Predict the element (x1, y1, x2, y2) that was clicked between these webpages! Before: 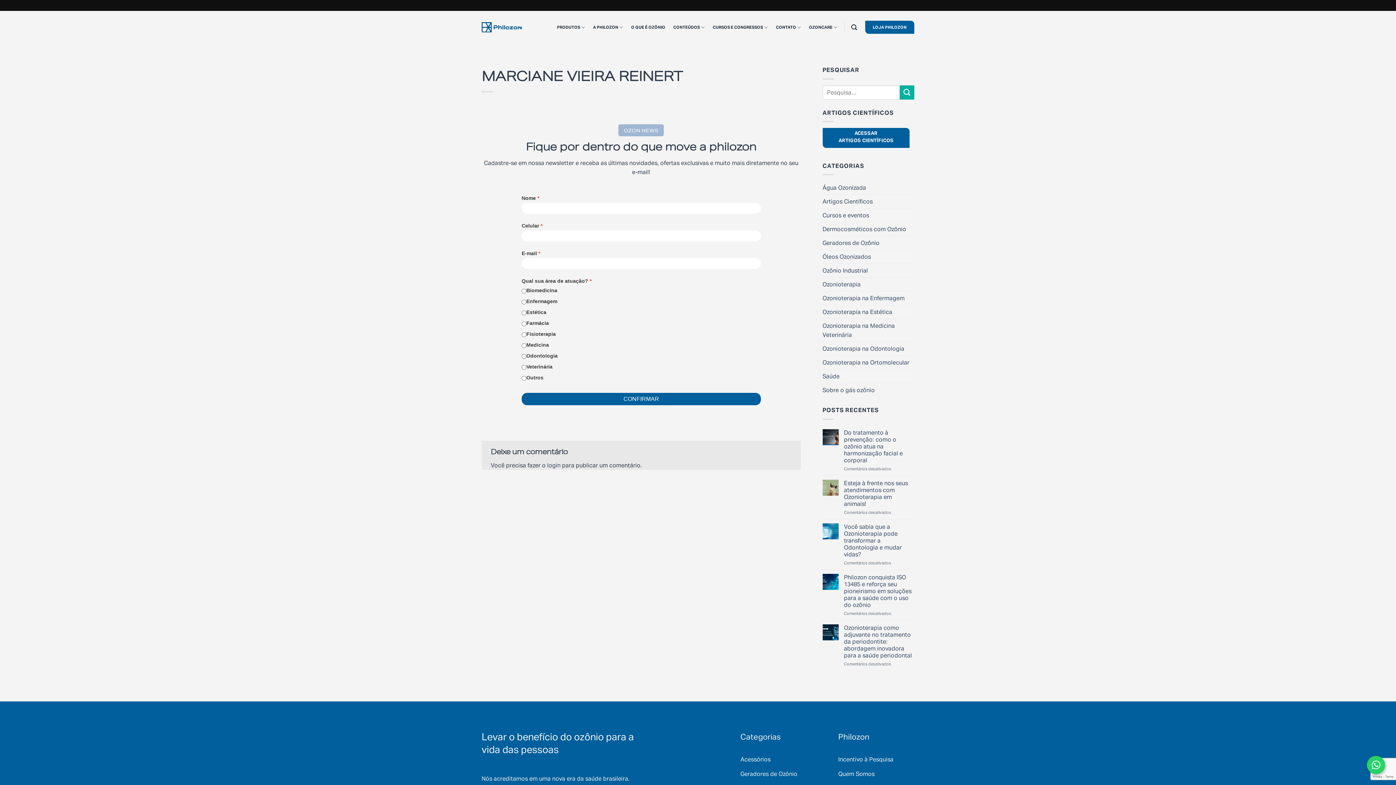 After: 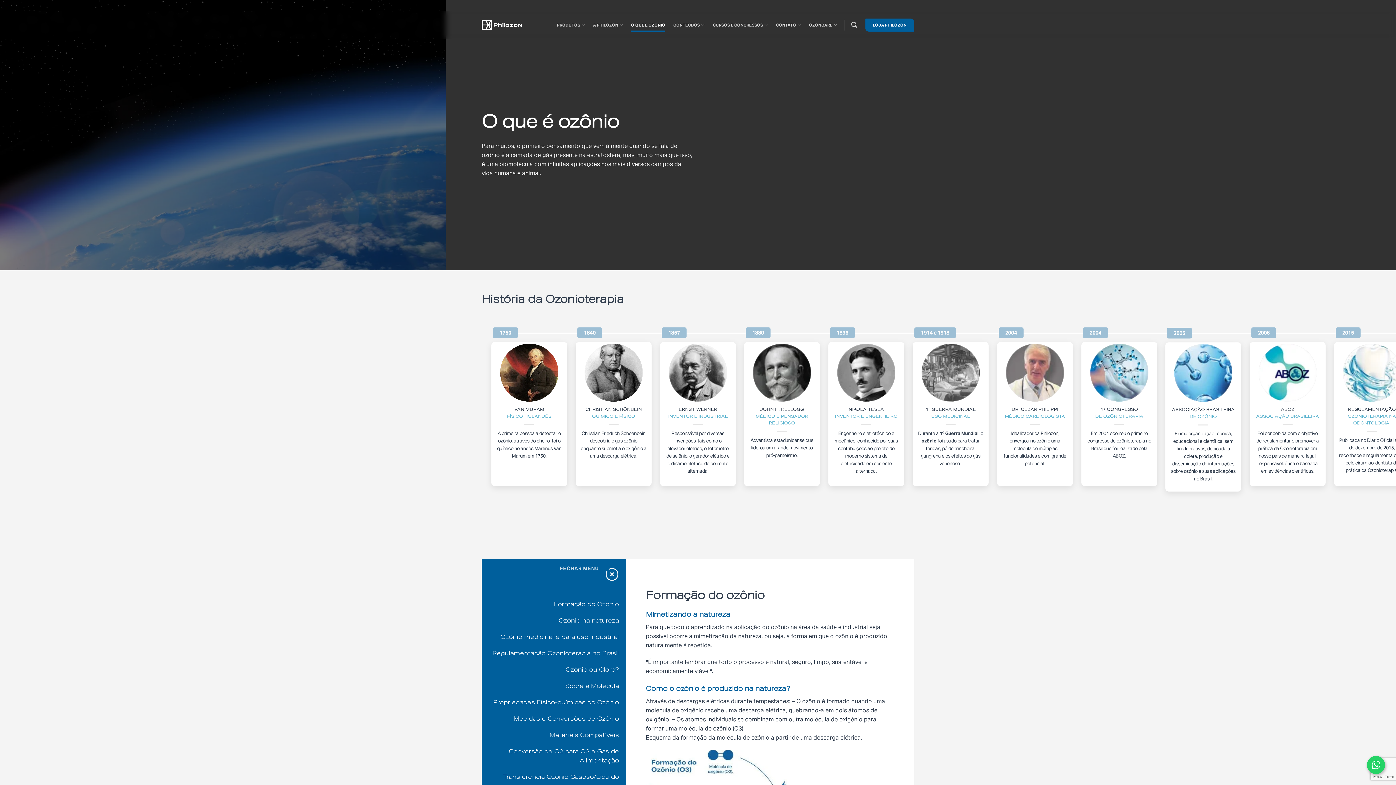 Action: label: O QUE É OZÔNIO bbox: (631, 20, 665, 33)